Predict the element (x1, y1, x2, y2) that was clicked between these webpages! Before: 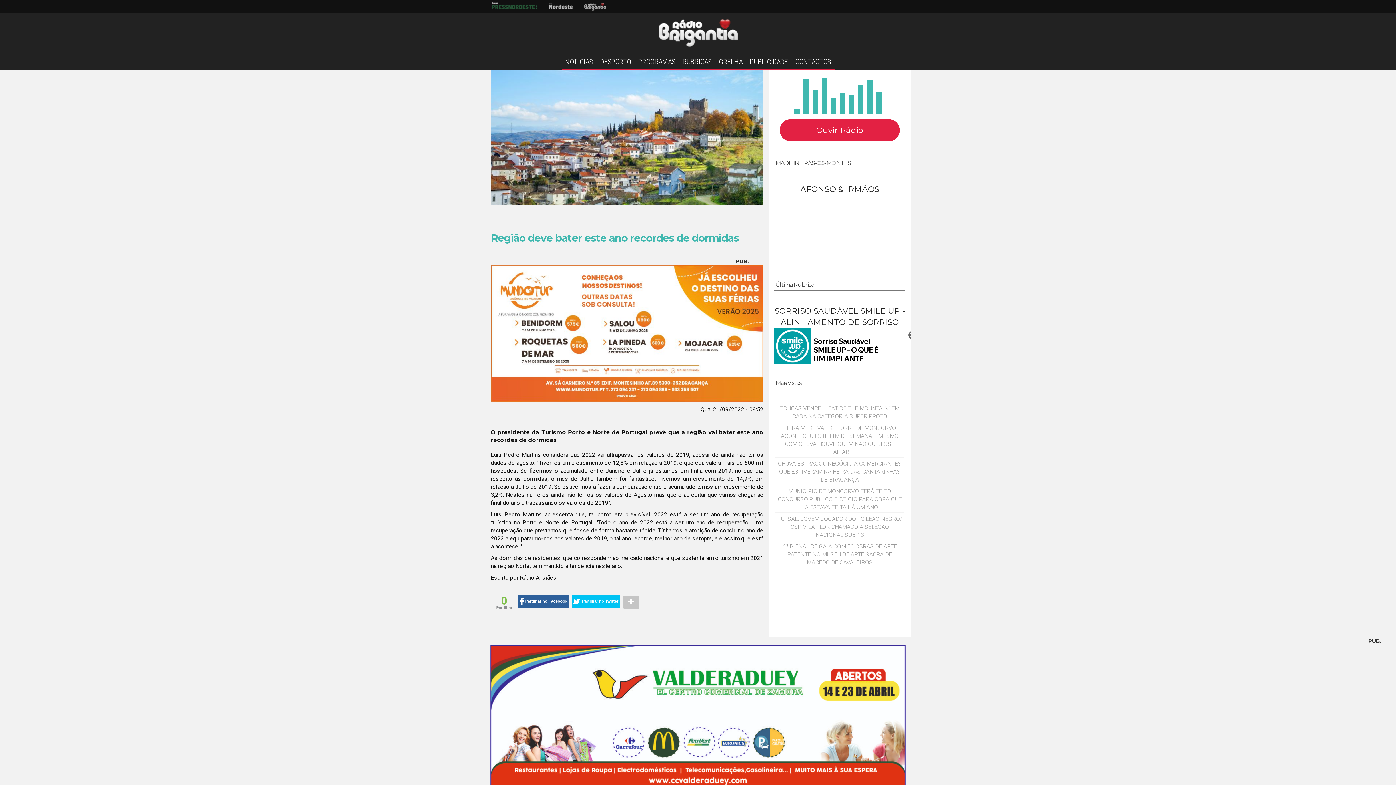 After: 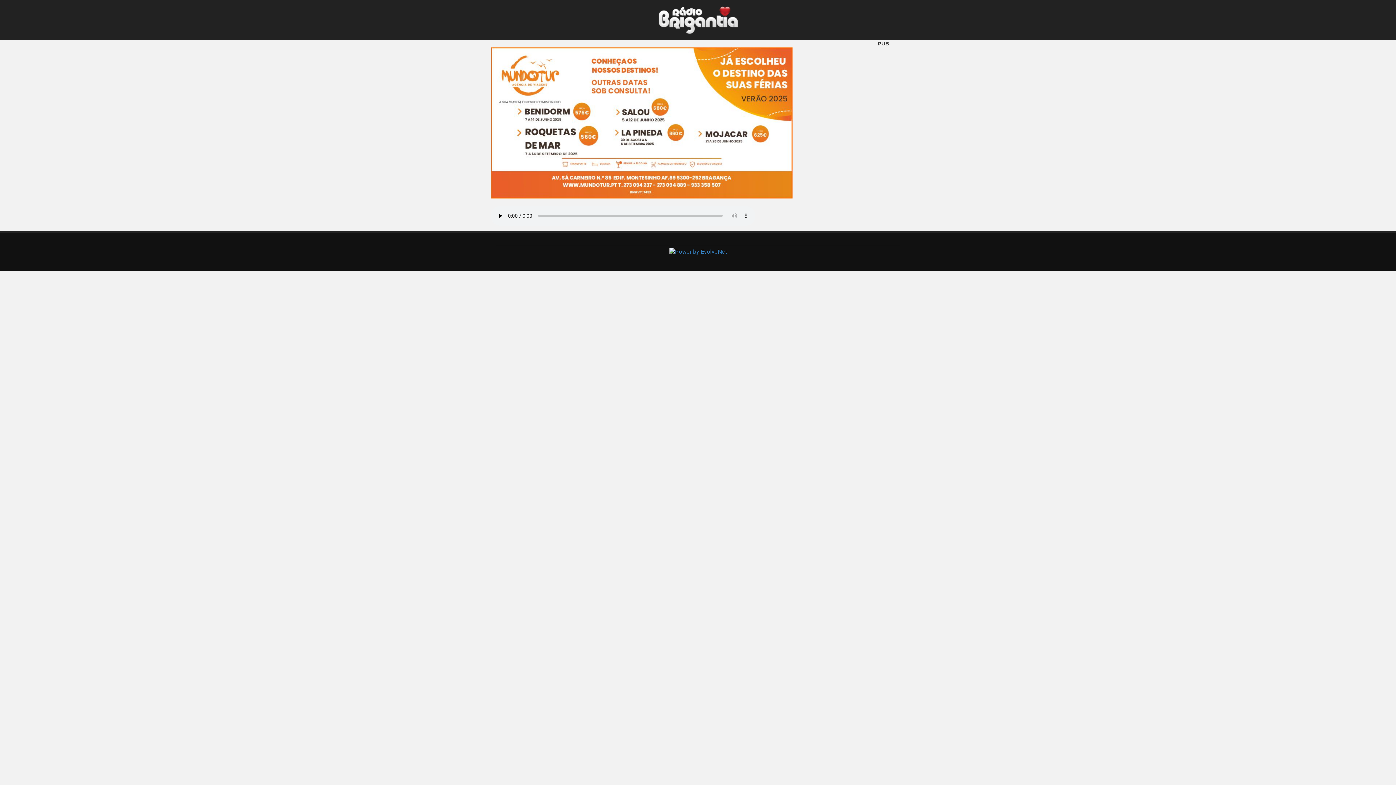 Action: bbox: (816, 125, 863, 135) label: Ouvir Rádio